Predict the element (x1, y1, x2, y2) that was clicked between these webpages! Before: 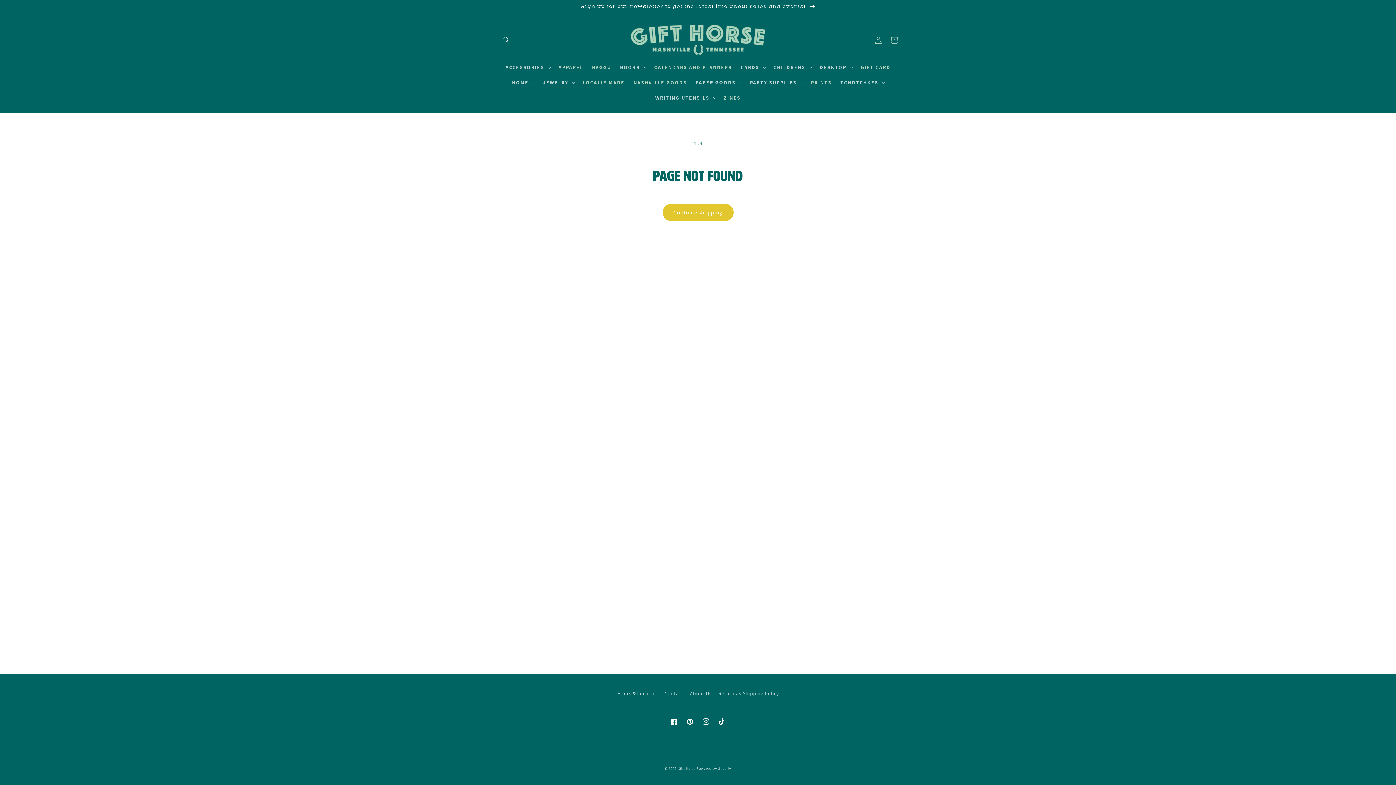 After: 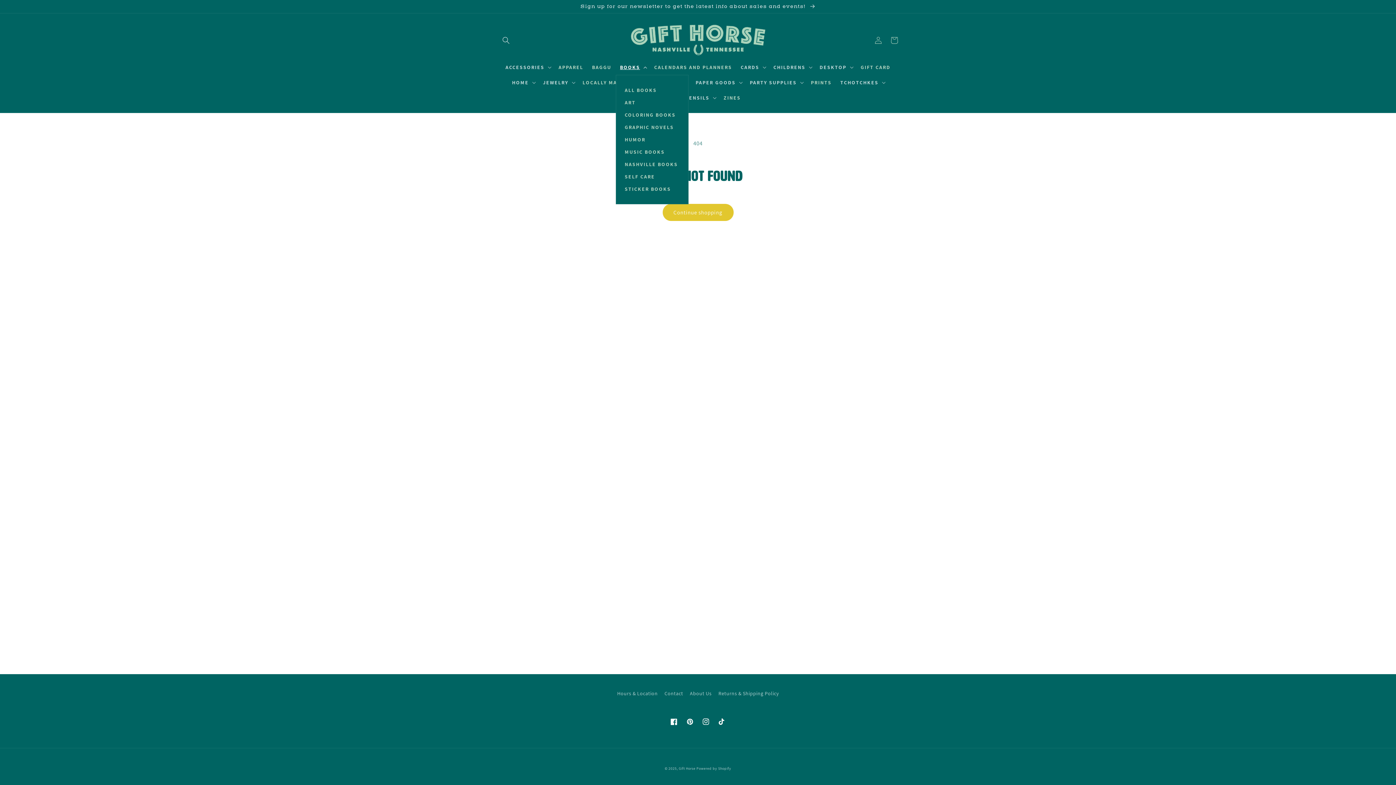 Action: label: BOOKS bbox: (615, 59, 650, 74)